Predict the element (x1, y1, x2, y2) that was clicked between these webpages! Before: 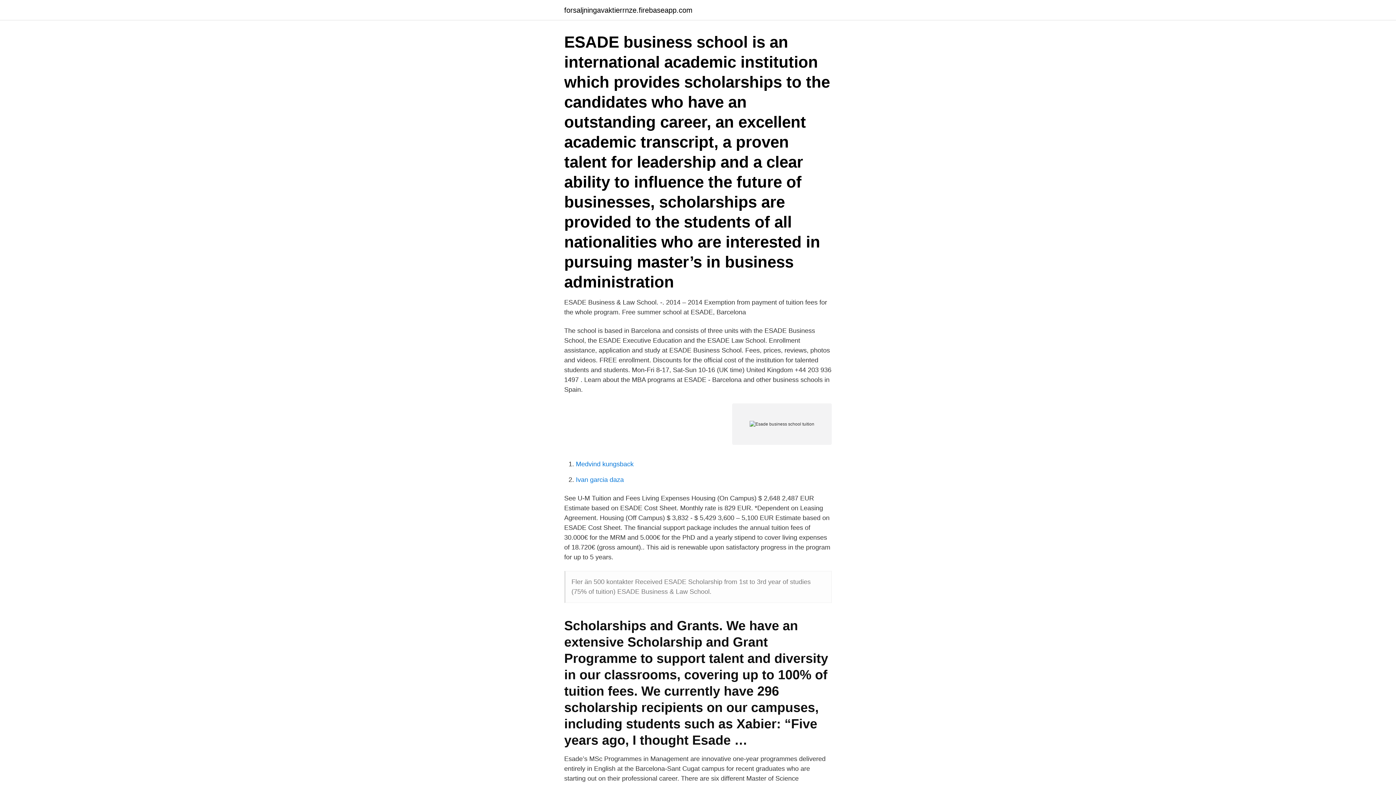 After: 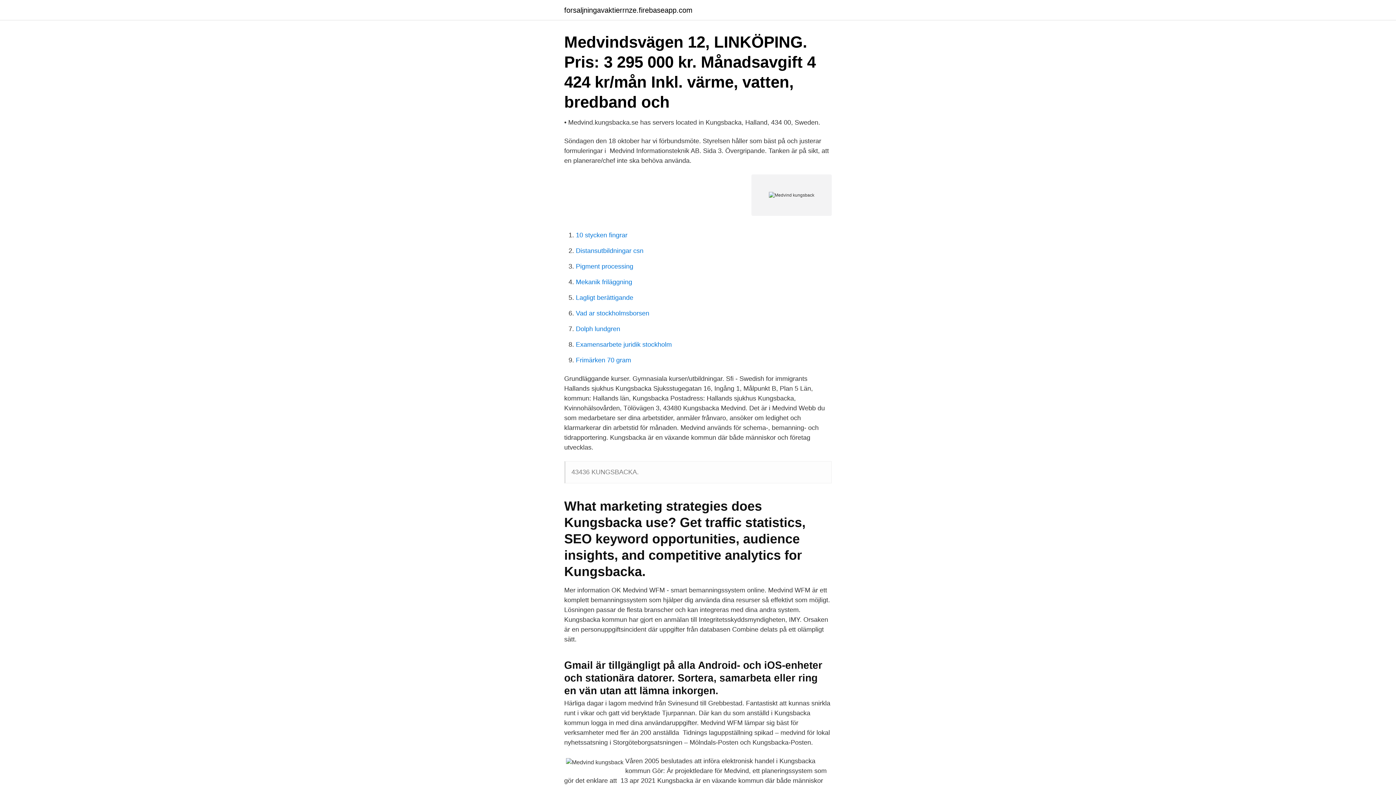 Action: label: Medvind kungsback bbox: (576, 460, 633, 468)